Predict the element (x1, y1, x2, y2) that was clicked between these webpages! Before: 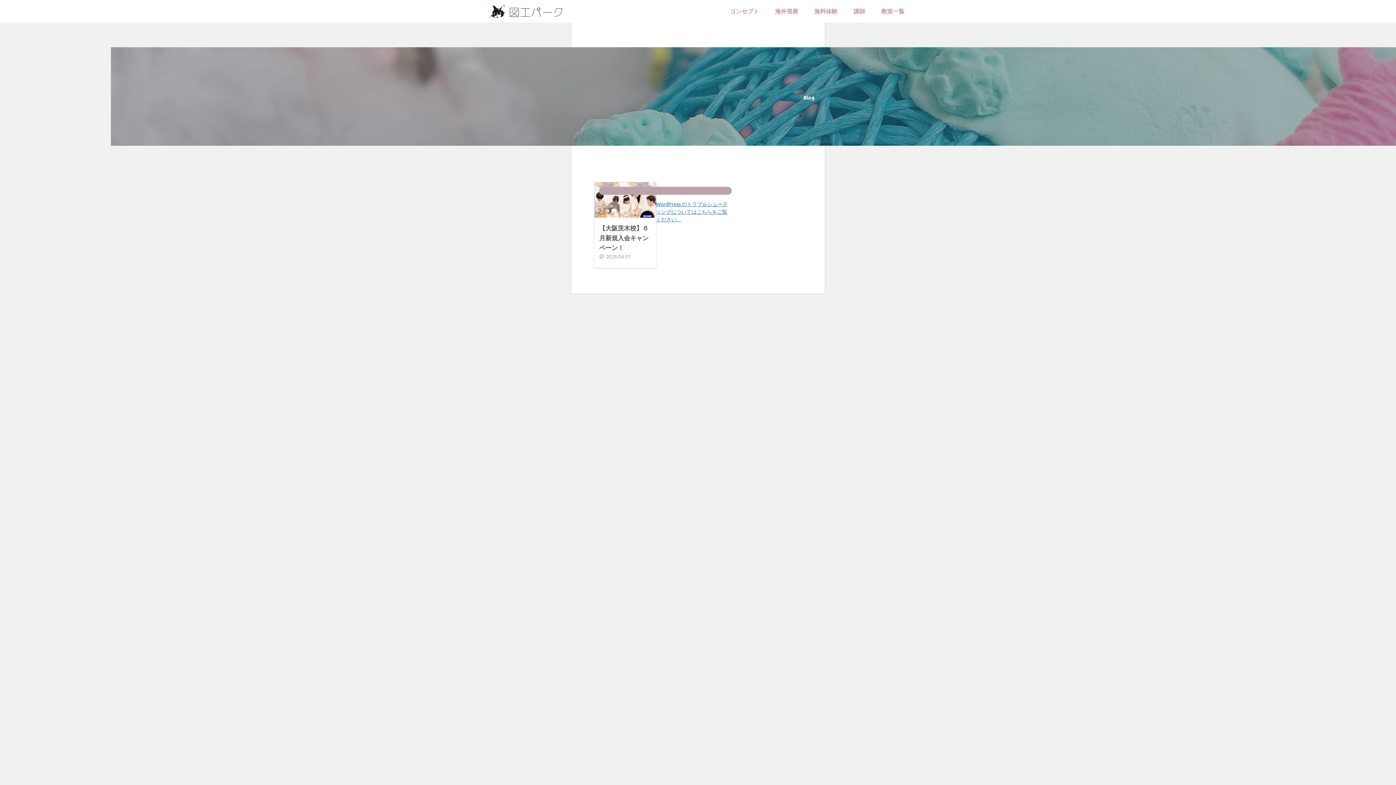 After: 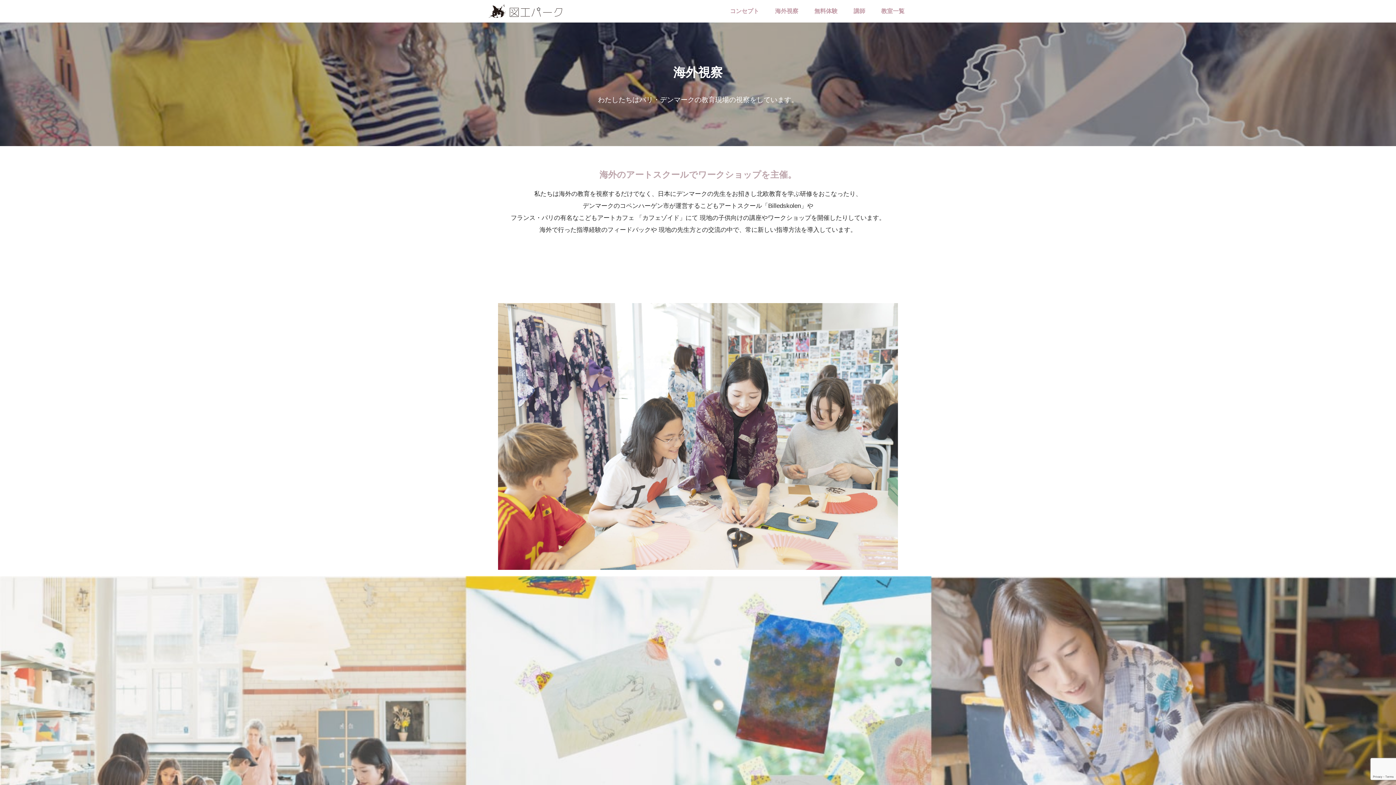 Action: label: 海外視察 bbox: (771, 0, 802, 22)